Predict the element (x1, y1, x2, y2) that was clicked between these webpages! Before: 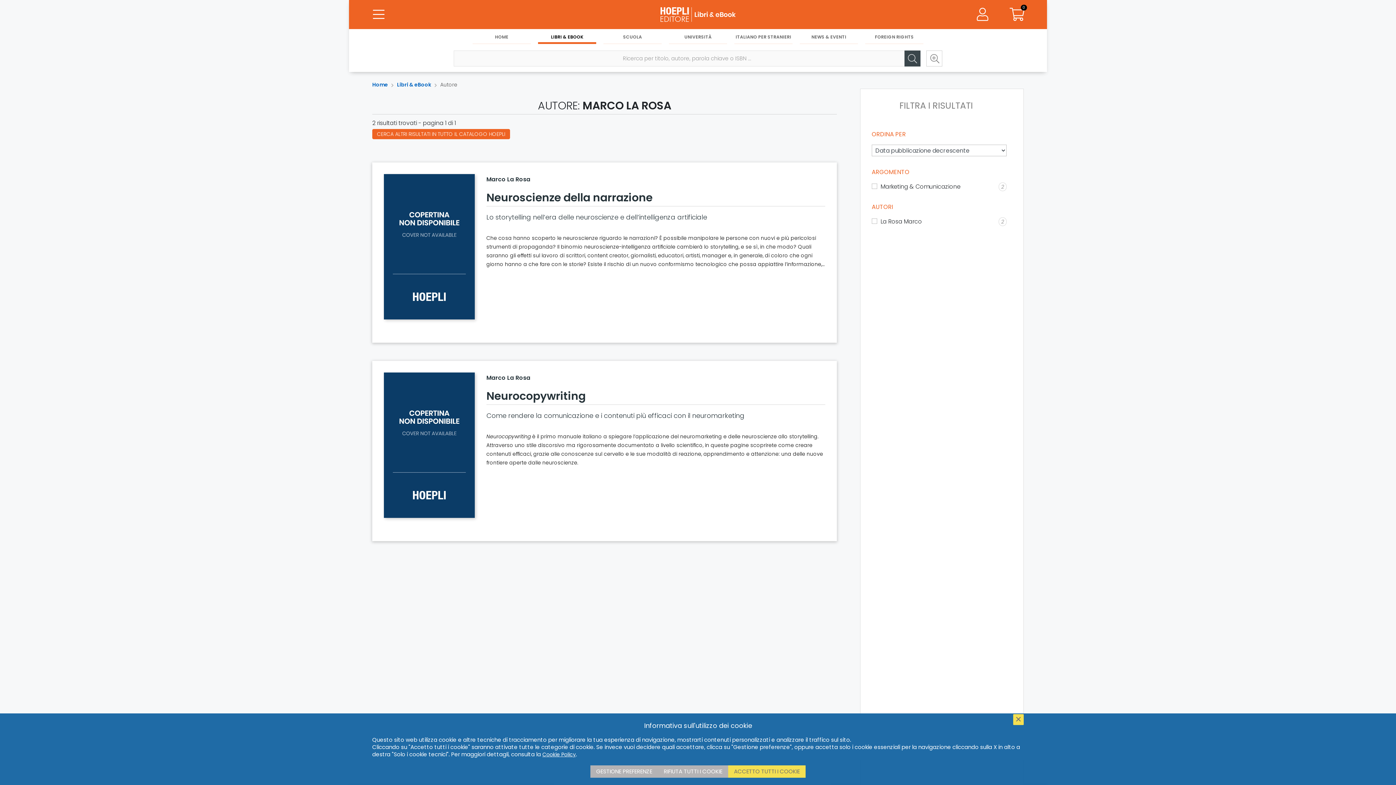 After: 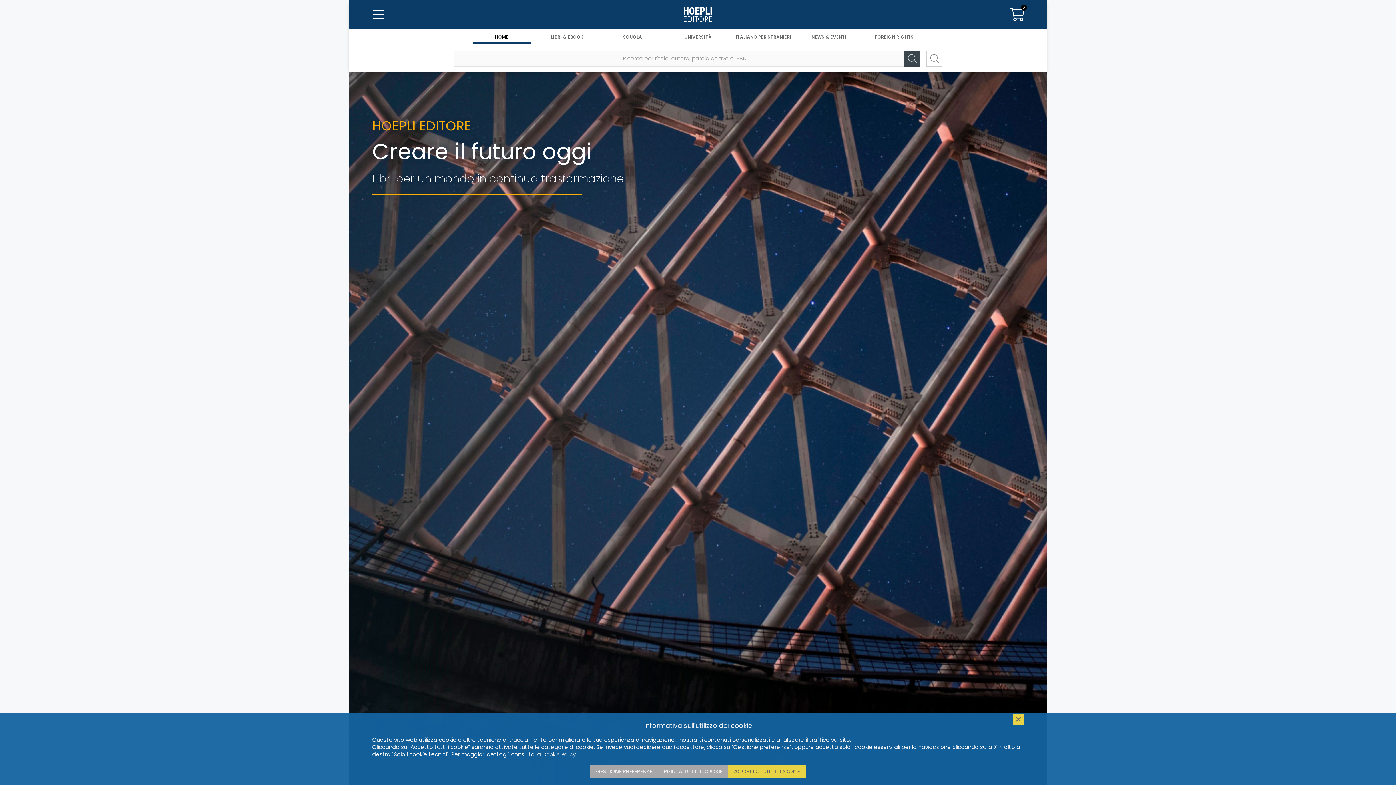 Action: bbox: (472, 30, 530, 44) label: Home